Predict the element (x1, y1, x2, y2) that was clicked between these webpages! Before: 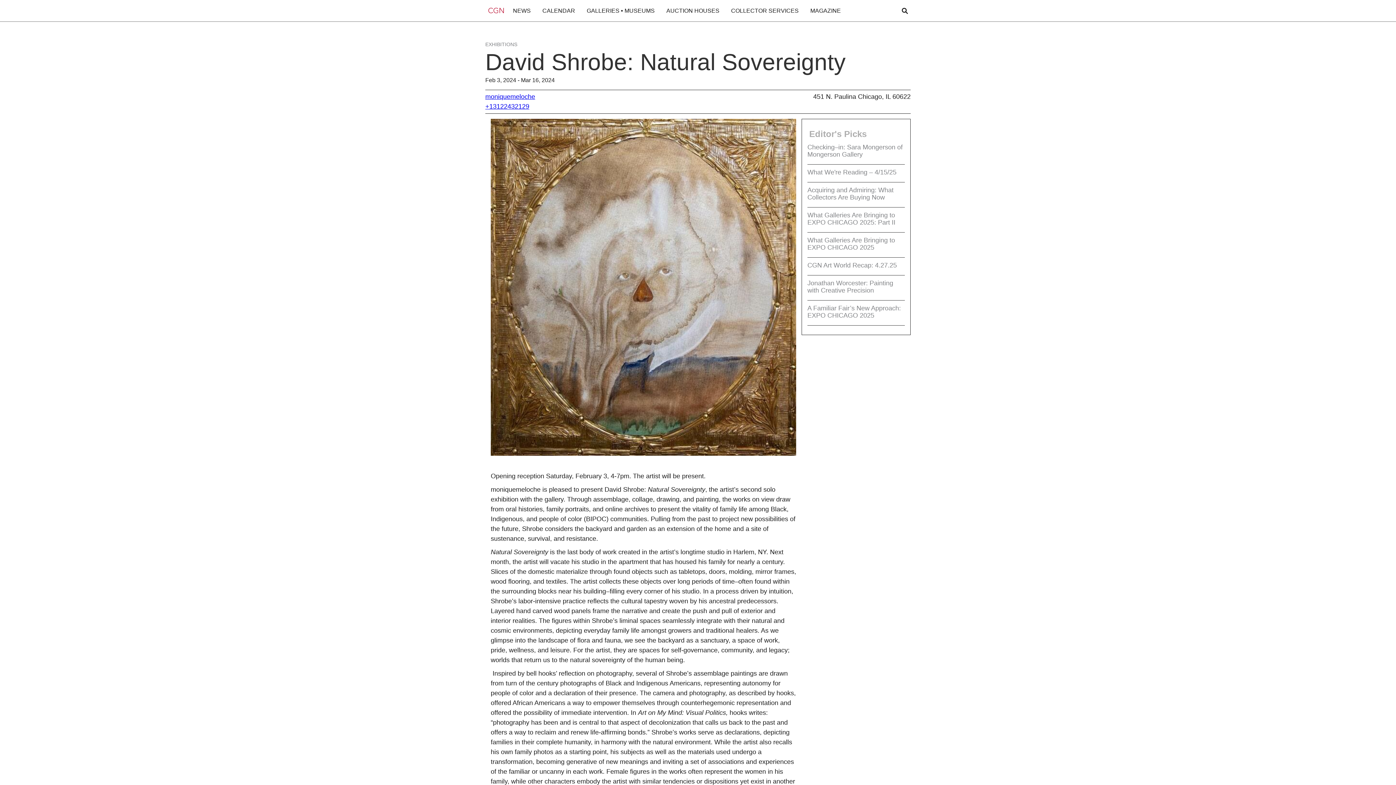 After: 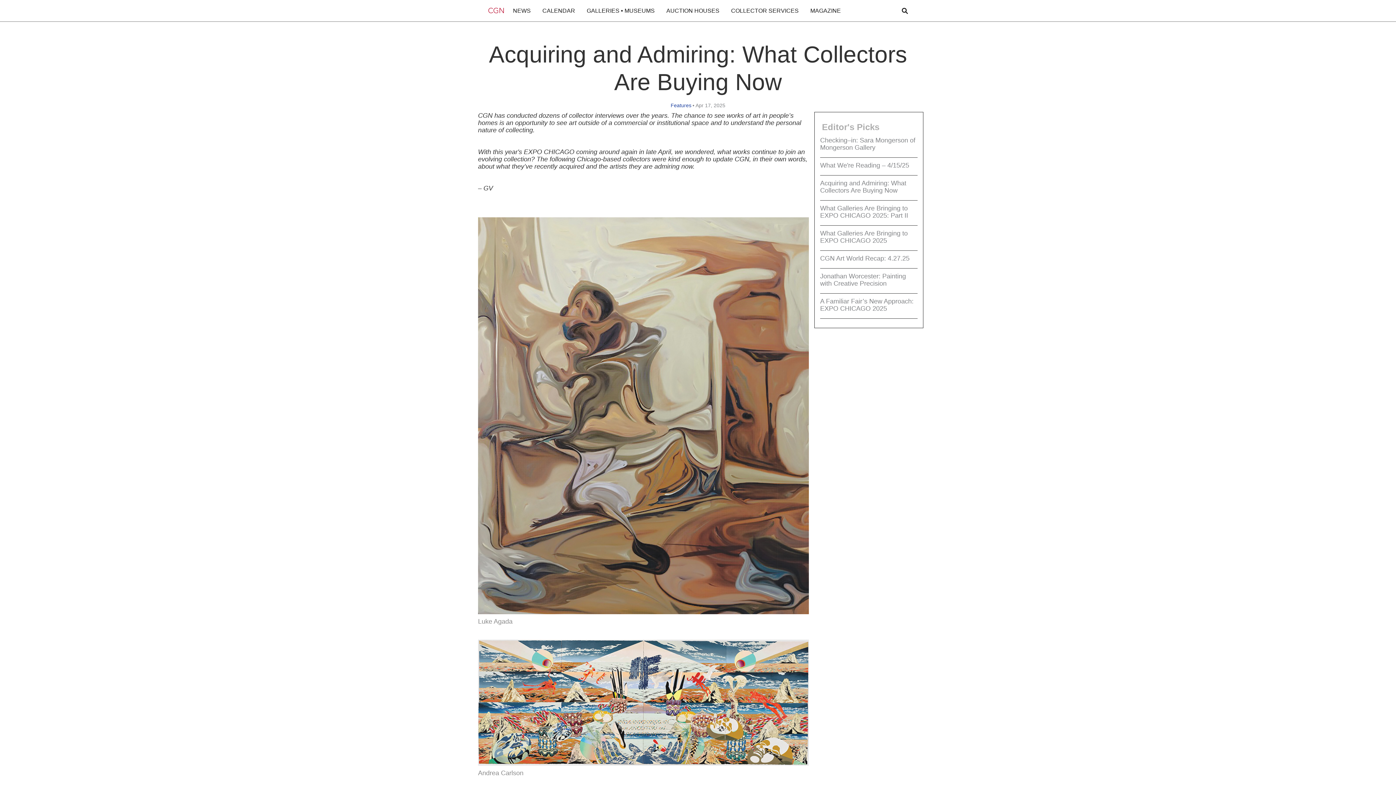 Action: label: Acquiring and Admiring: What Collectors Are Buying Now bbox: (807, 186, 893, 200)